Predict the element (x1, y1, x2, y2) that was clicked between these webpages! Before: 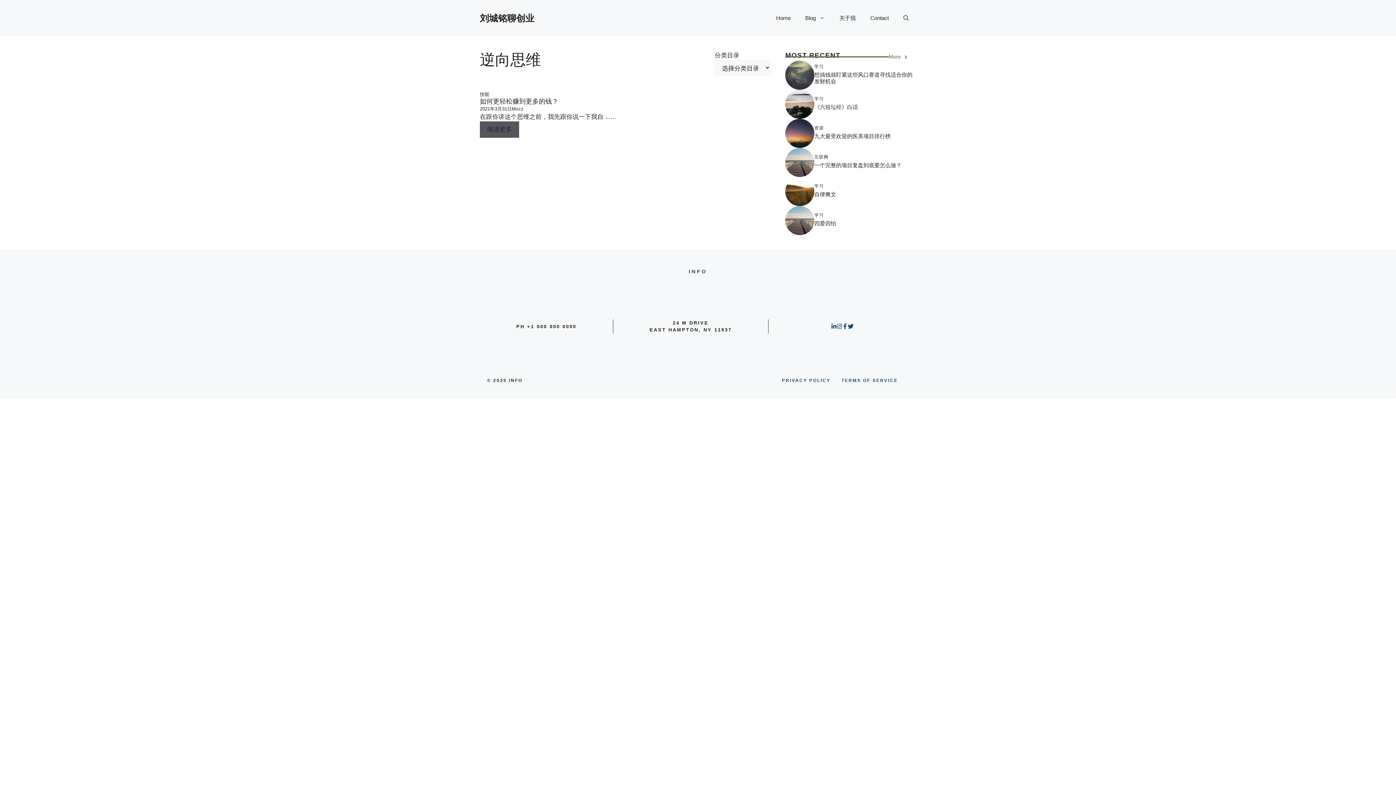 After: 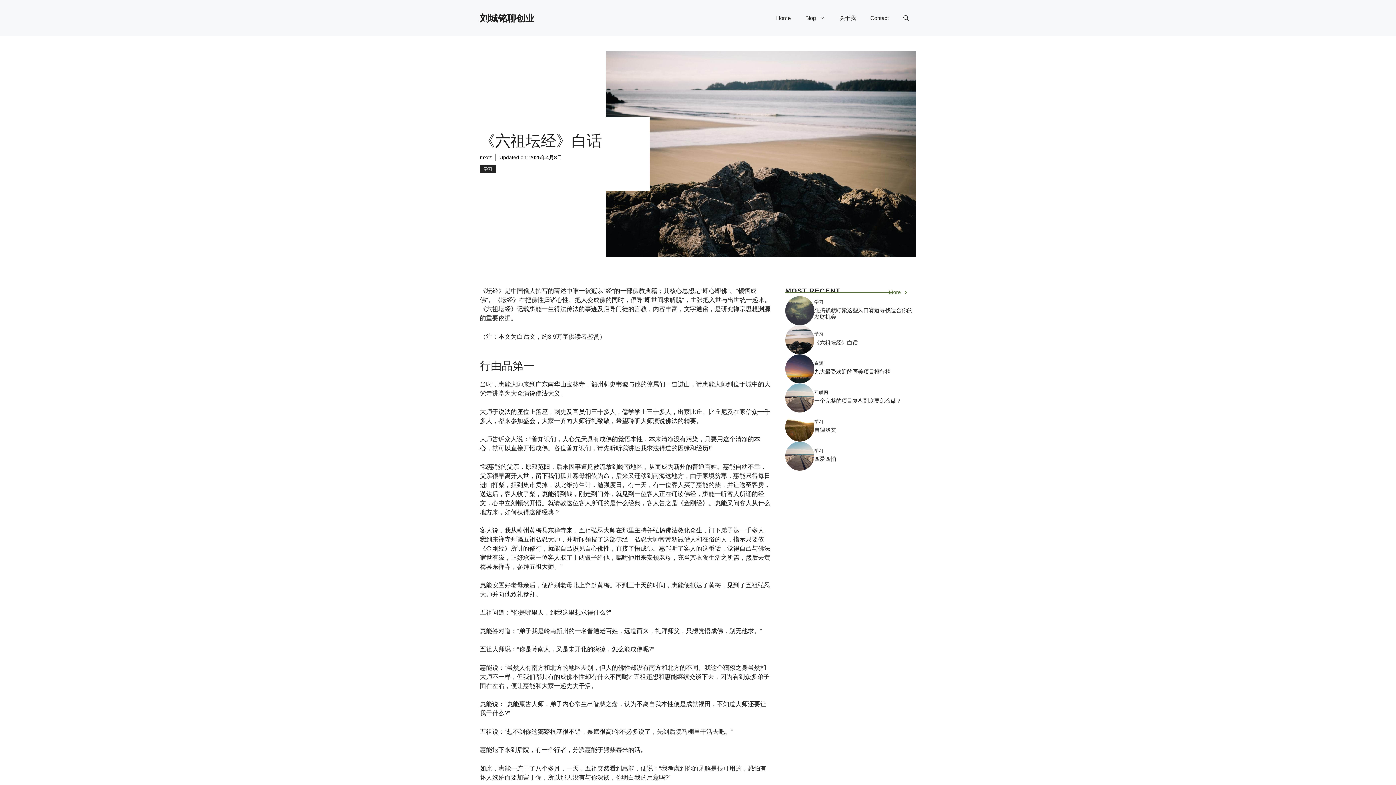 Action: label: 《六祖坛经》白话 bbox: (814, 103, 858, 110)